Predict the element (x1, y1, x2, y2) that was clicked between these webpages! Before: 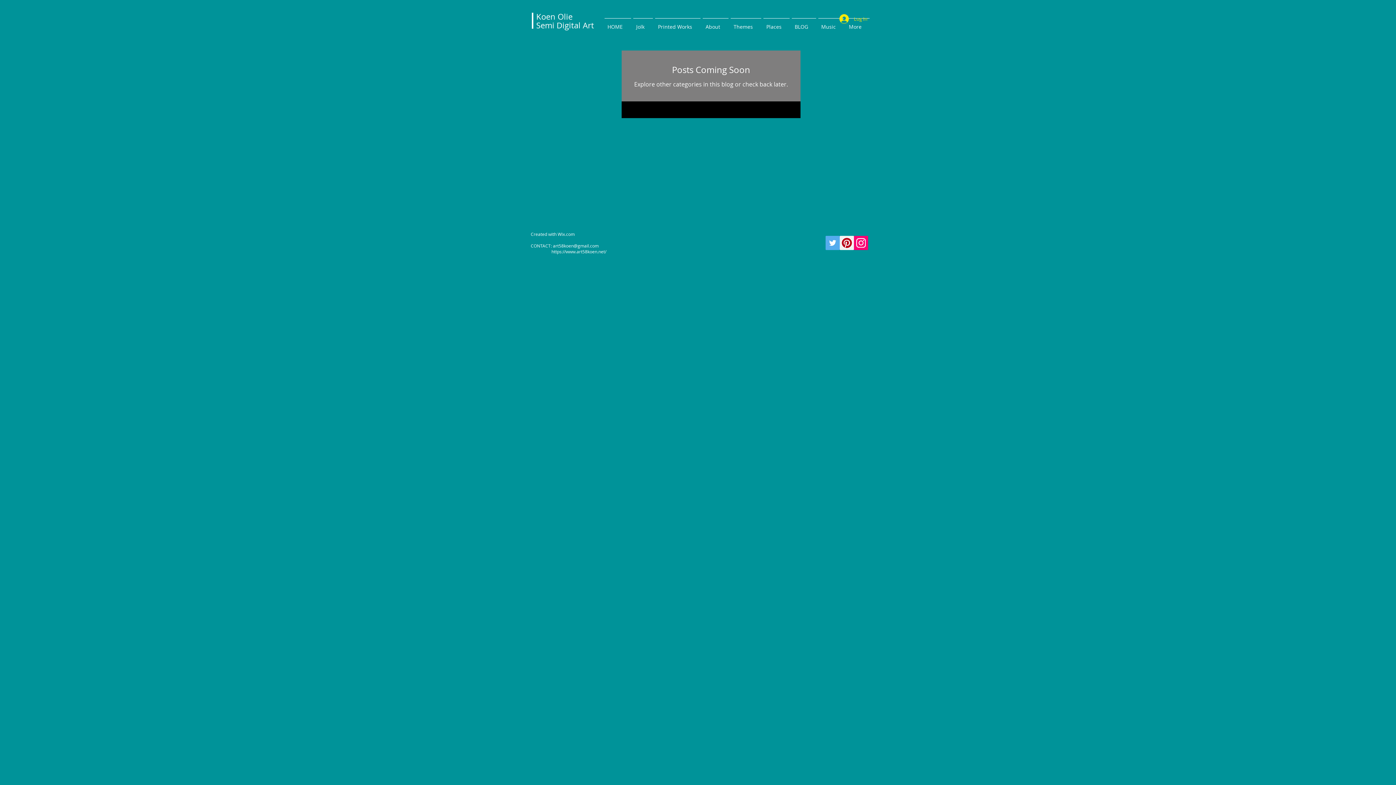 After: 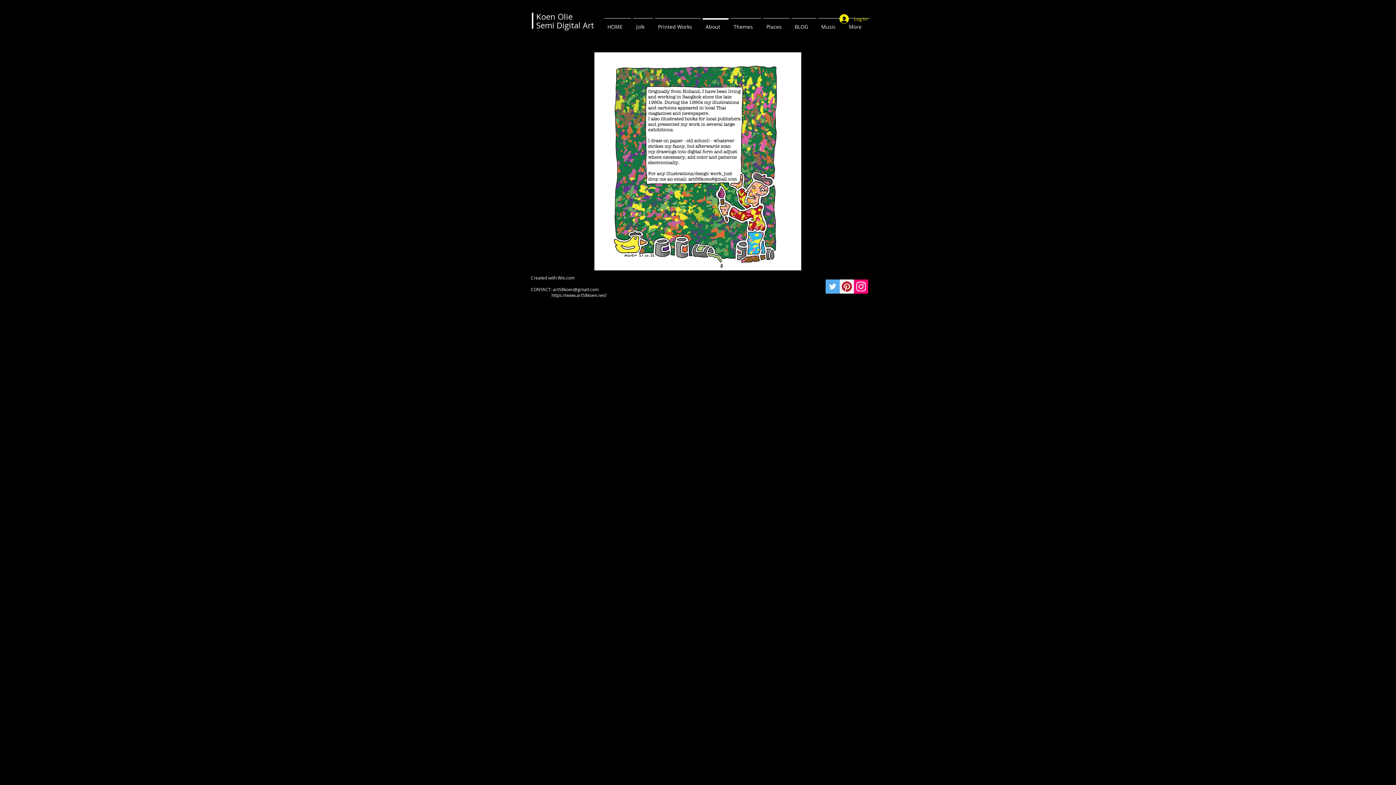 Action: bbox: (701, 18, 729, 29) label: About